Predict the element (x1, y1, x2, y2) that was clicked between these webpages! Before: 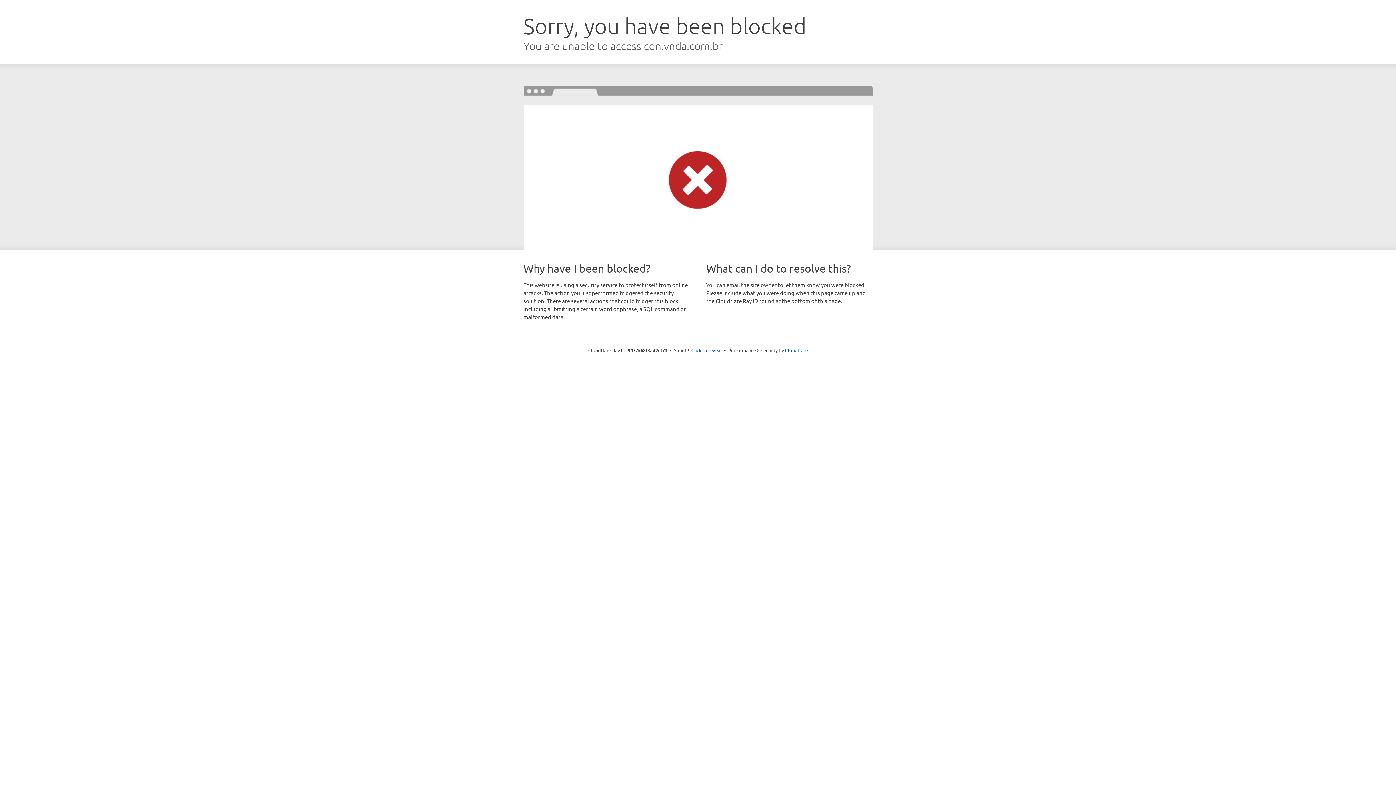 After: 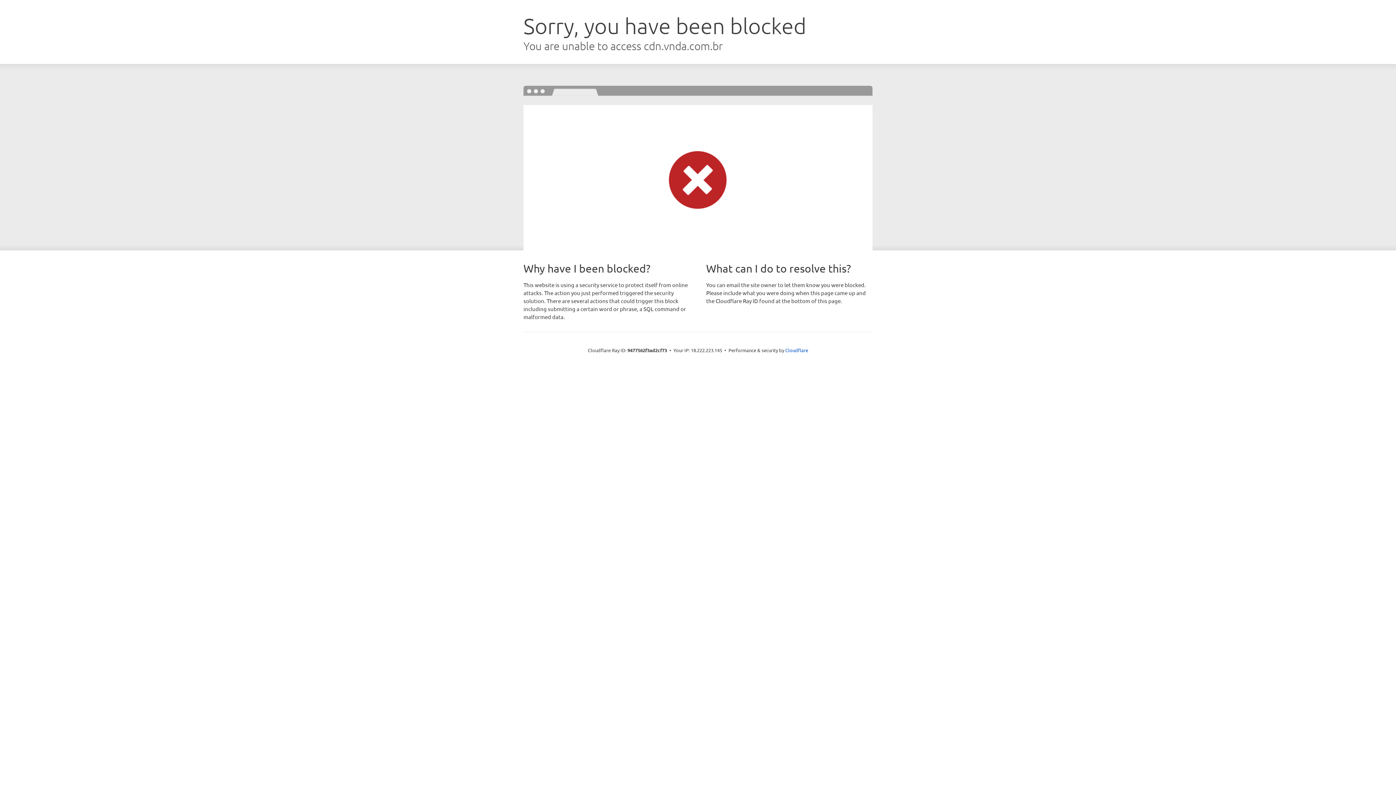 Action: label: Click to reveal bbox: (691, 346, 722, 353)